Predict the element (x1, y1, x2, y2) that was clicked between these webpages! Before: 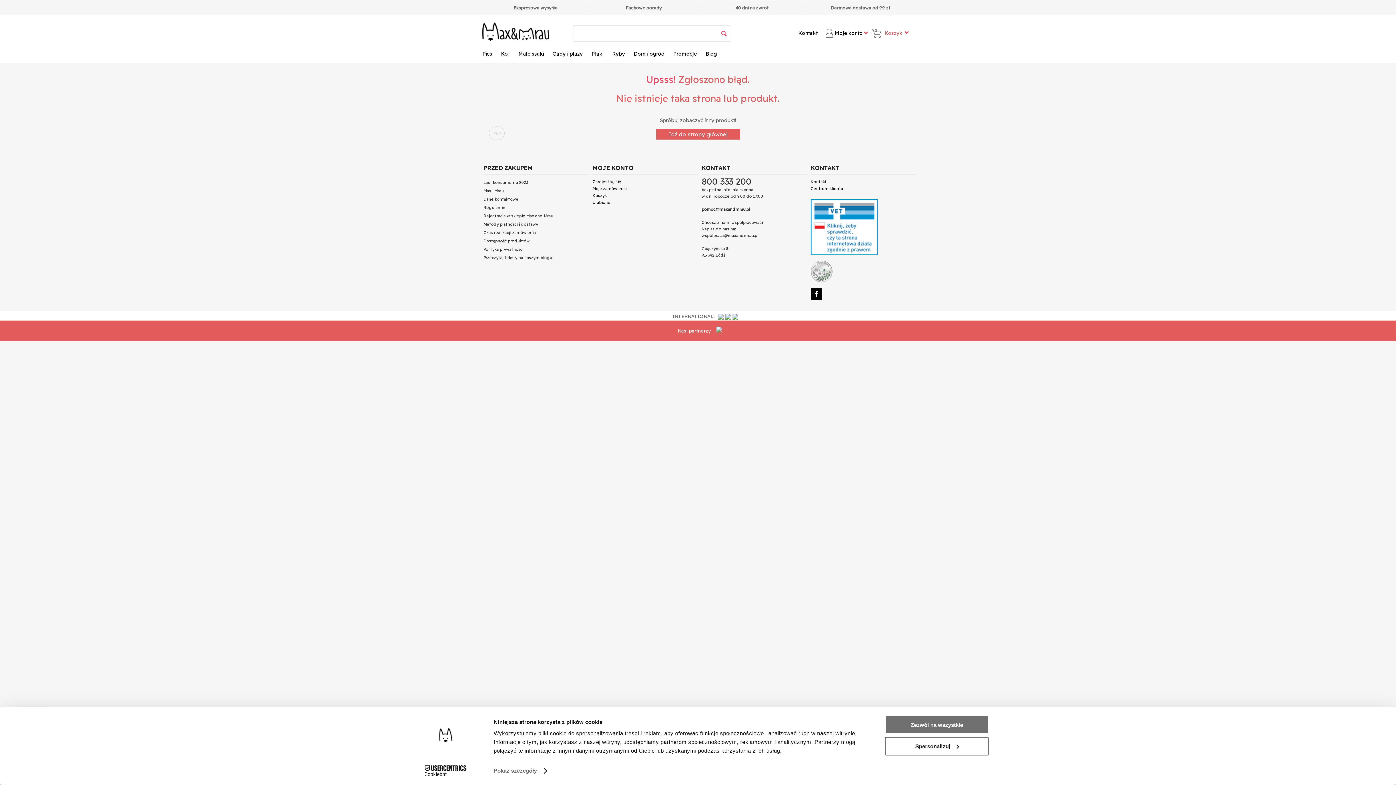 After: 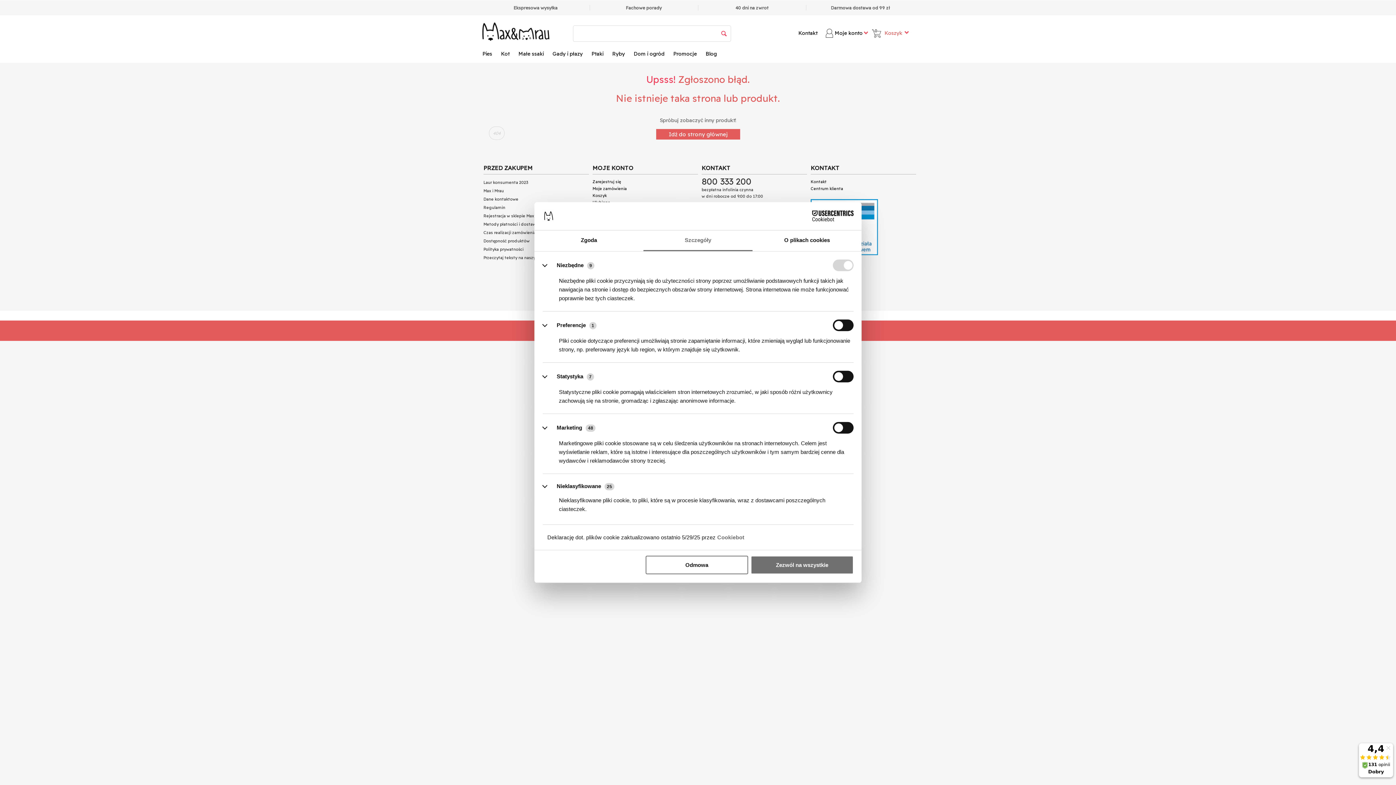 Action: label: Pokaż szczegóły bbox: (493, 765, 546, 776)